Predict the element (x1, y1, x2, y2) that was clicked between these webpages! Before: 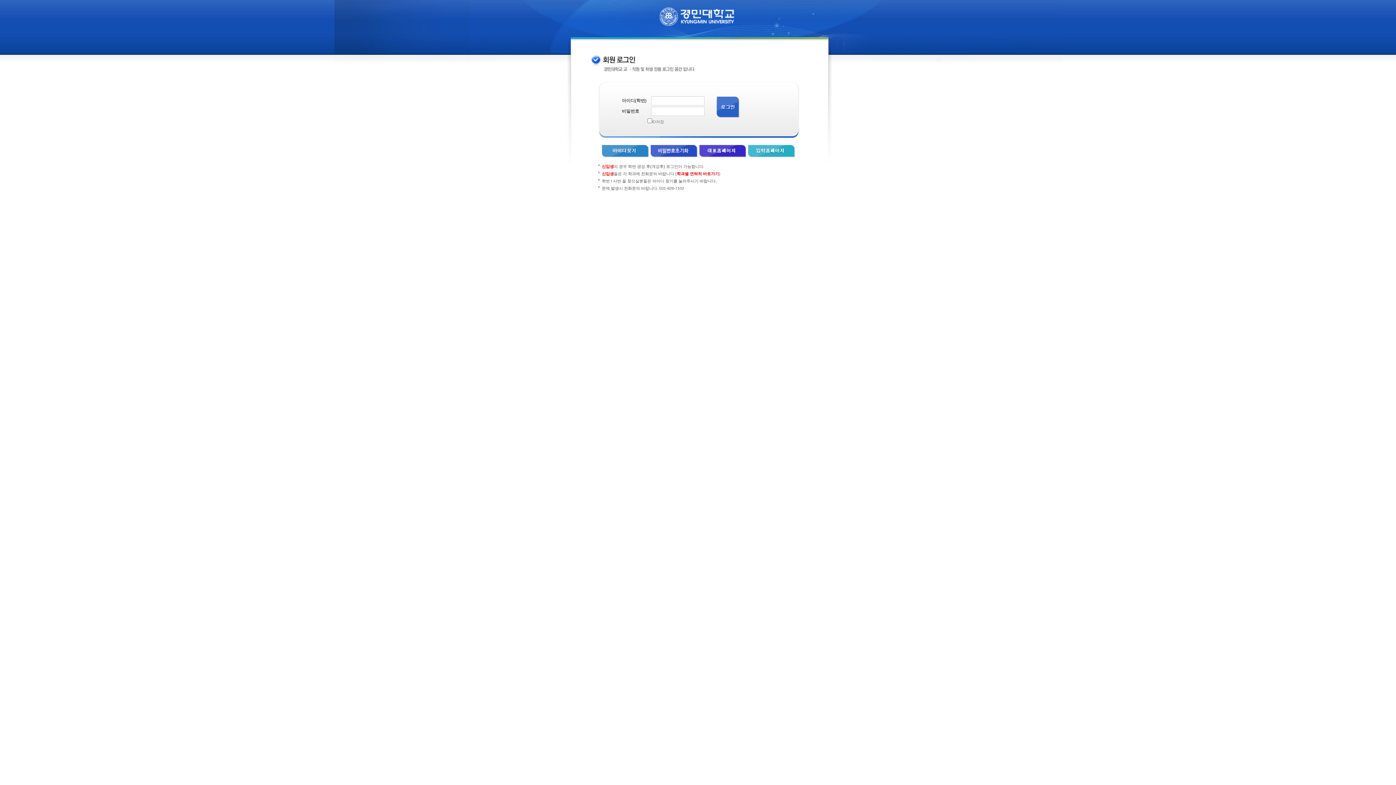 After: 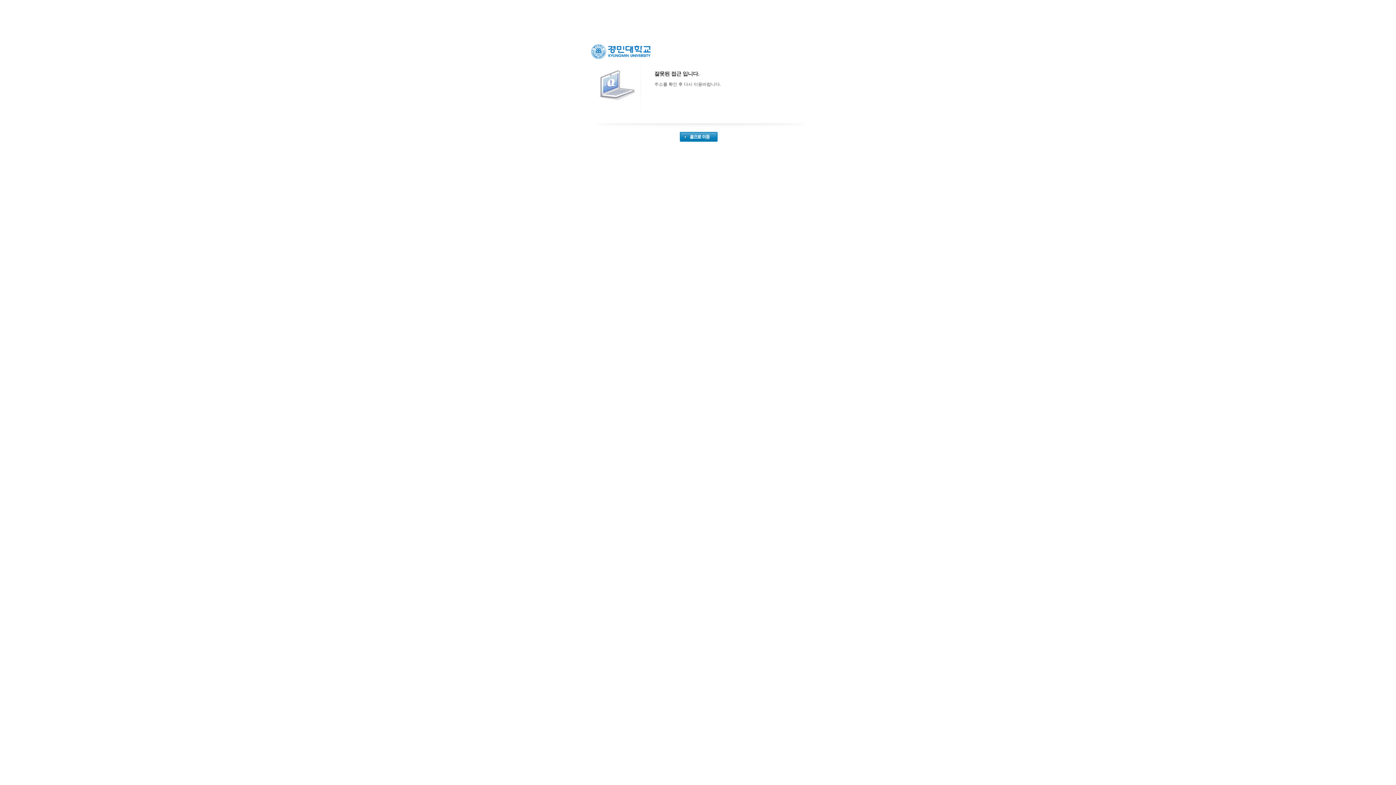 Action: bbox: (699, 153, 746, 158)